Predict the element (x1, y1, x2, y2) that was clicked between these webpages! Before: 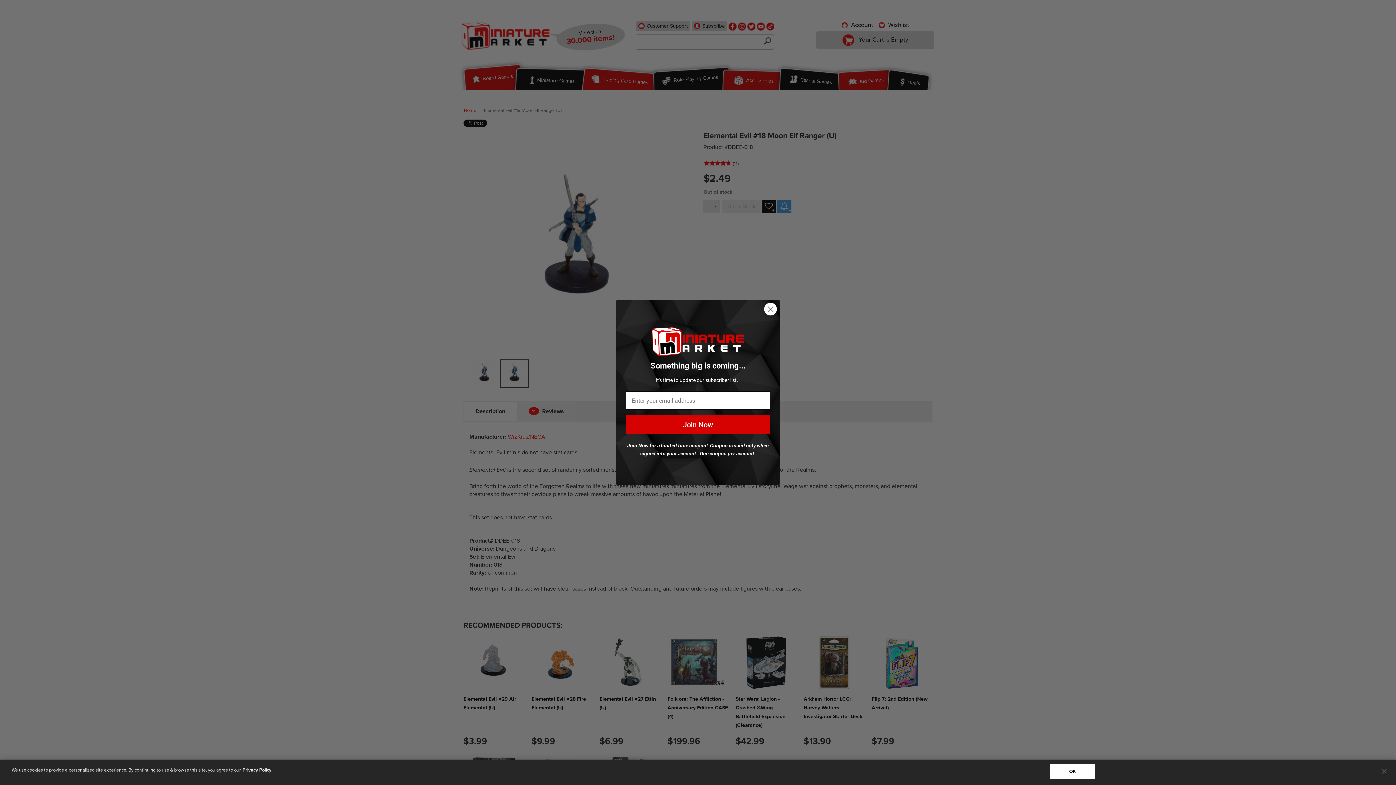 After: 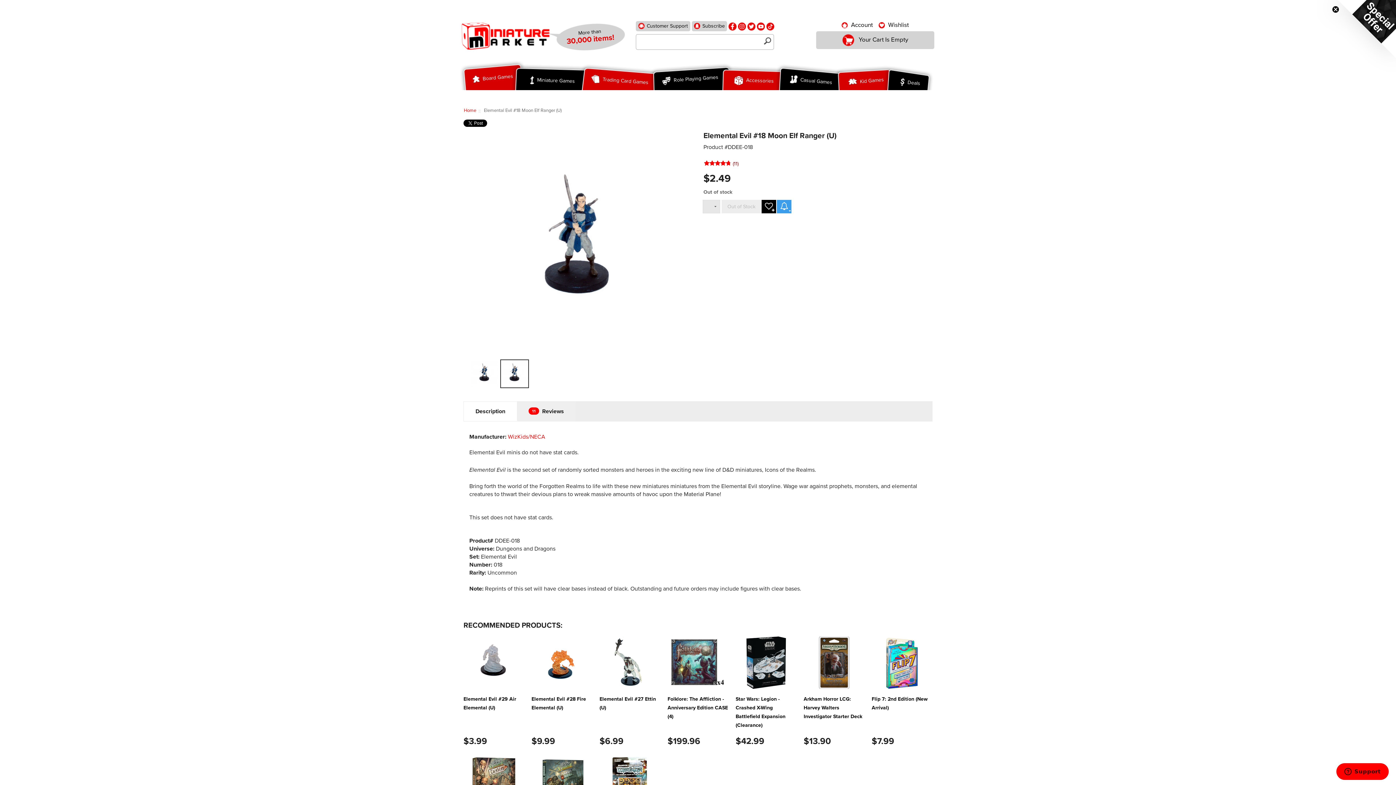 Action: label: Close bbox: (1376, 763, 1392, 779)